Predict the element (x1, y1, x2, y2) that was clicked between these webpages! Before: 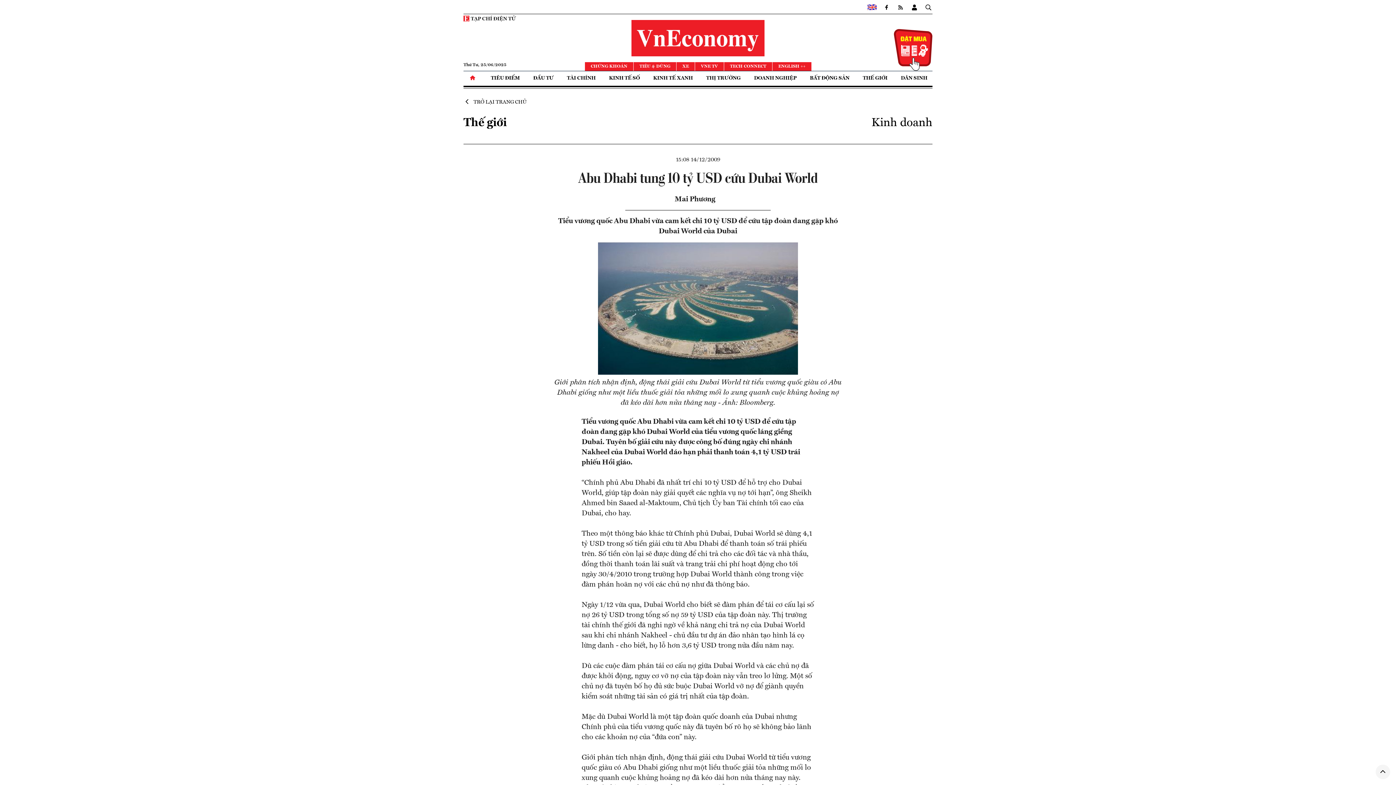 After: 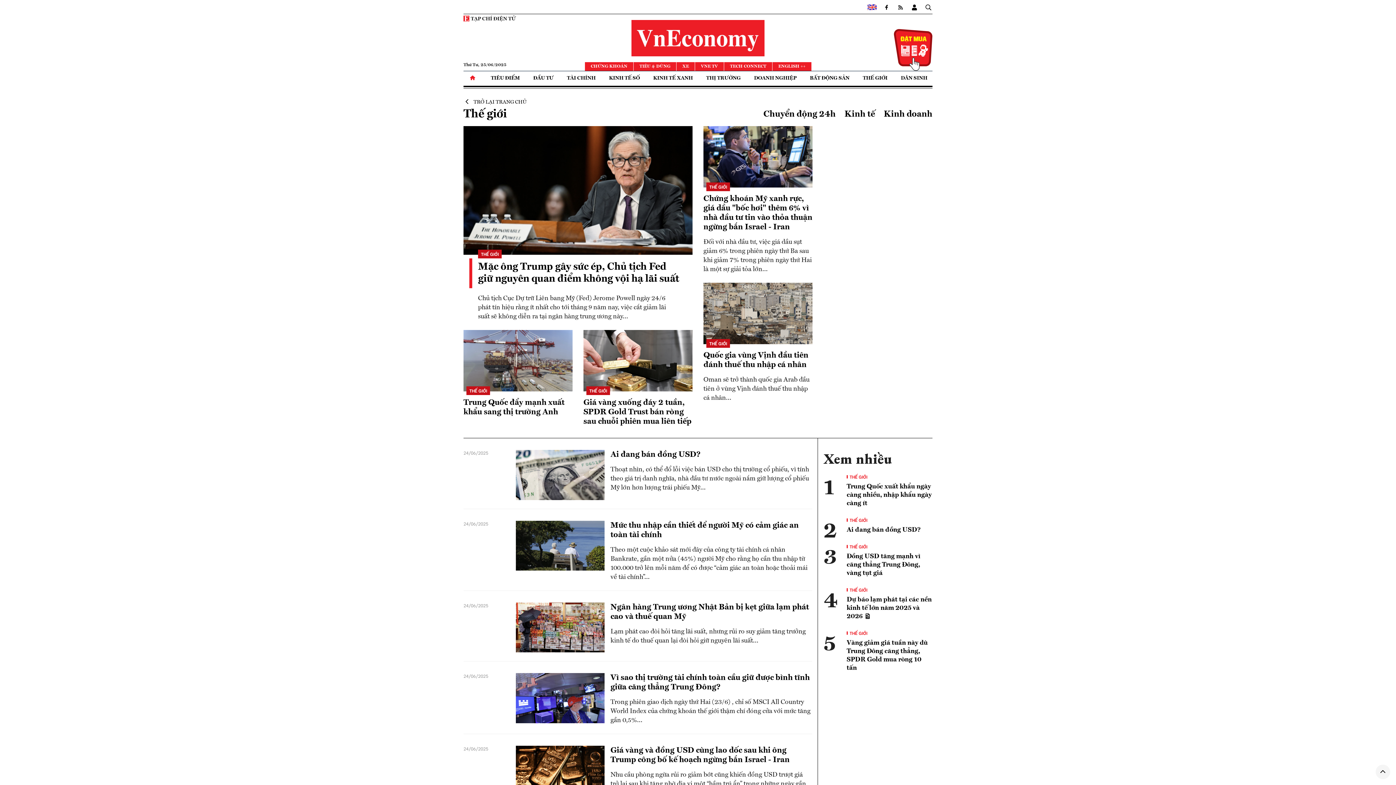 Action: label: THẾ GIỚI bbox: (857, 71, 892, 85)